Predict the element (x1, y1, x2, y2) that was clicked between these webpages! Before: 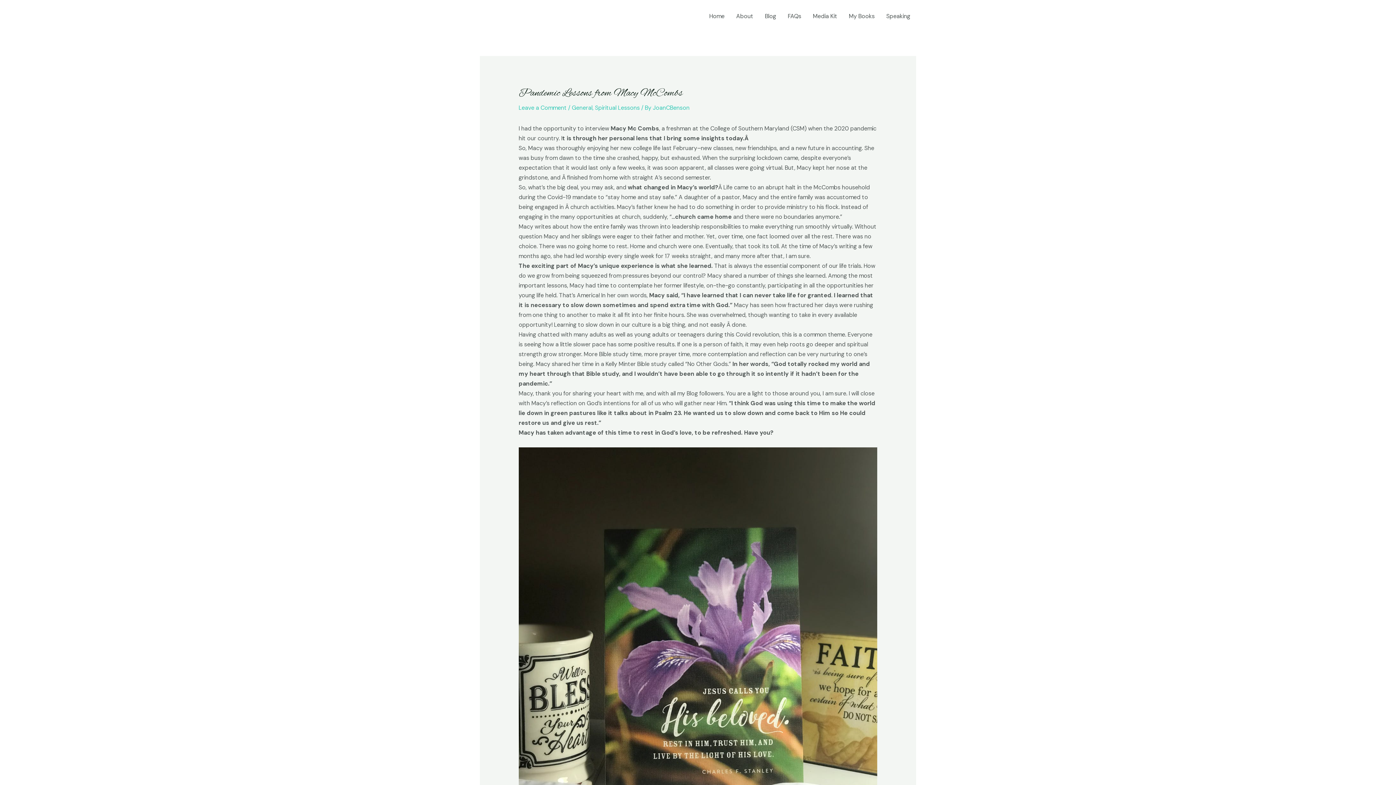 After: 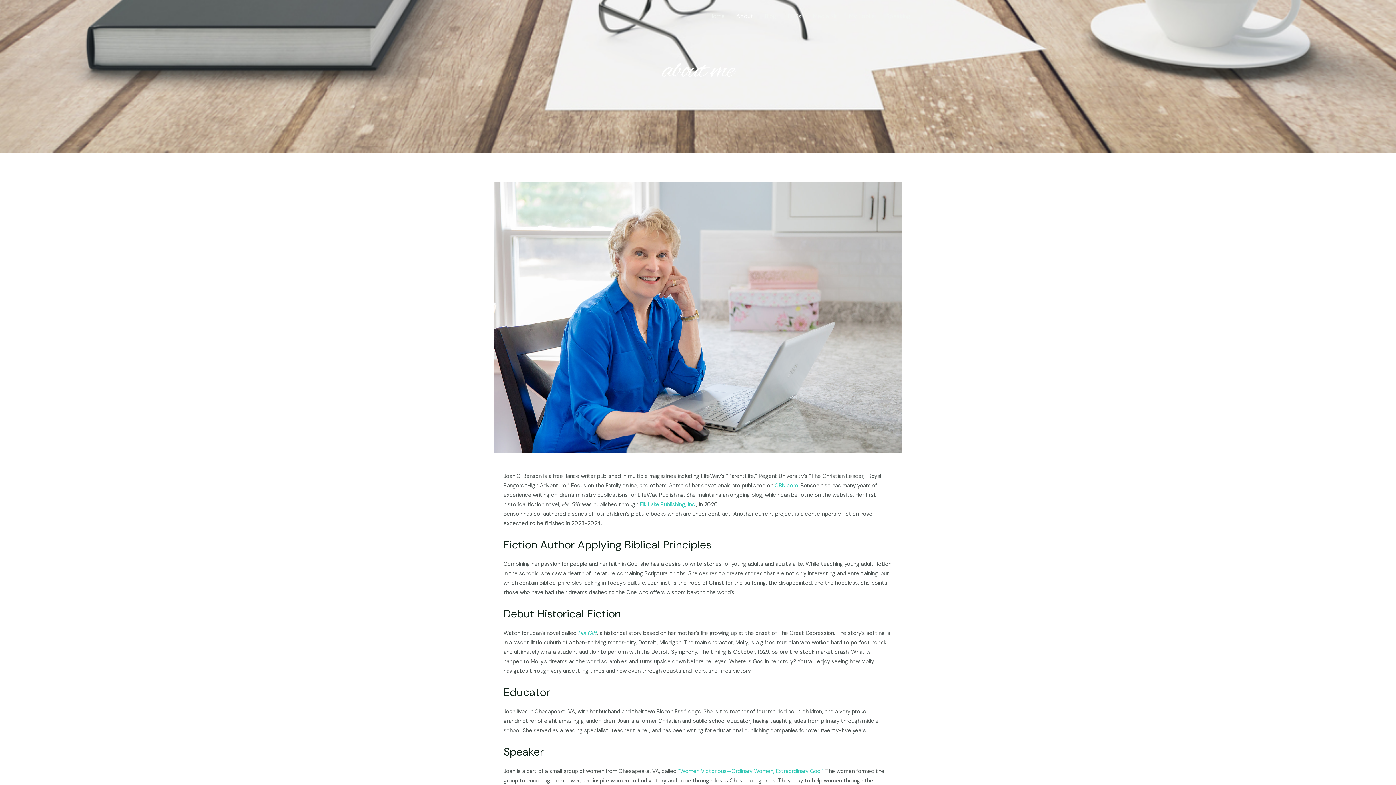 Action: label: About bbox: (730, 3, 759, 29)